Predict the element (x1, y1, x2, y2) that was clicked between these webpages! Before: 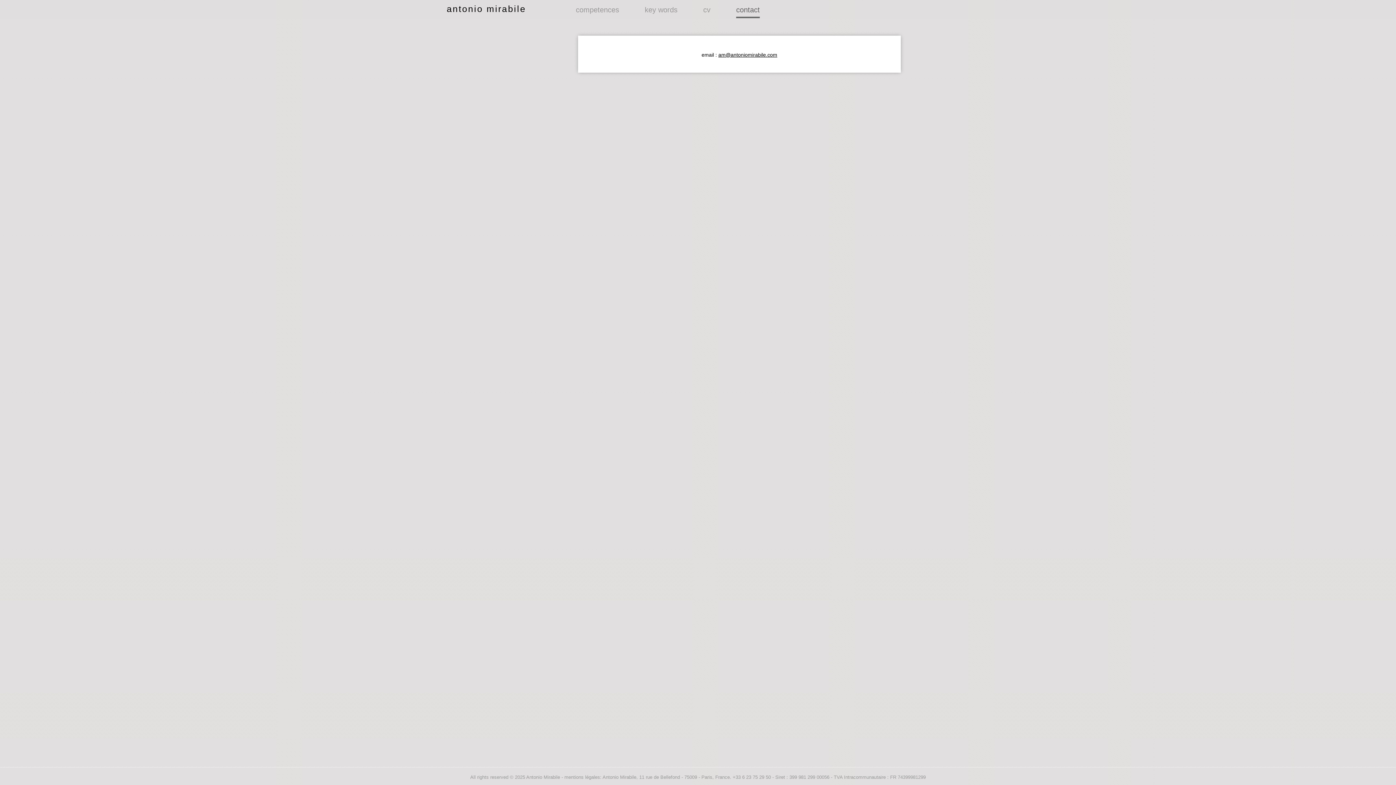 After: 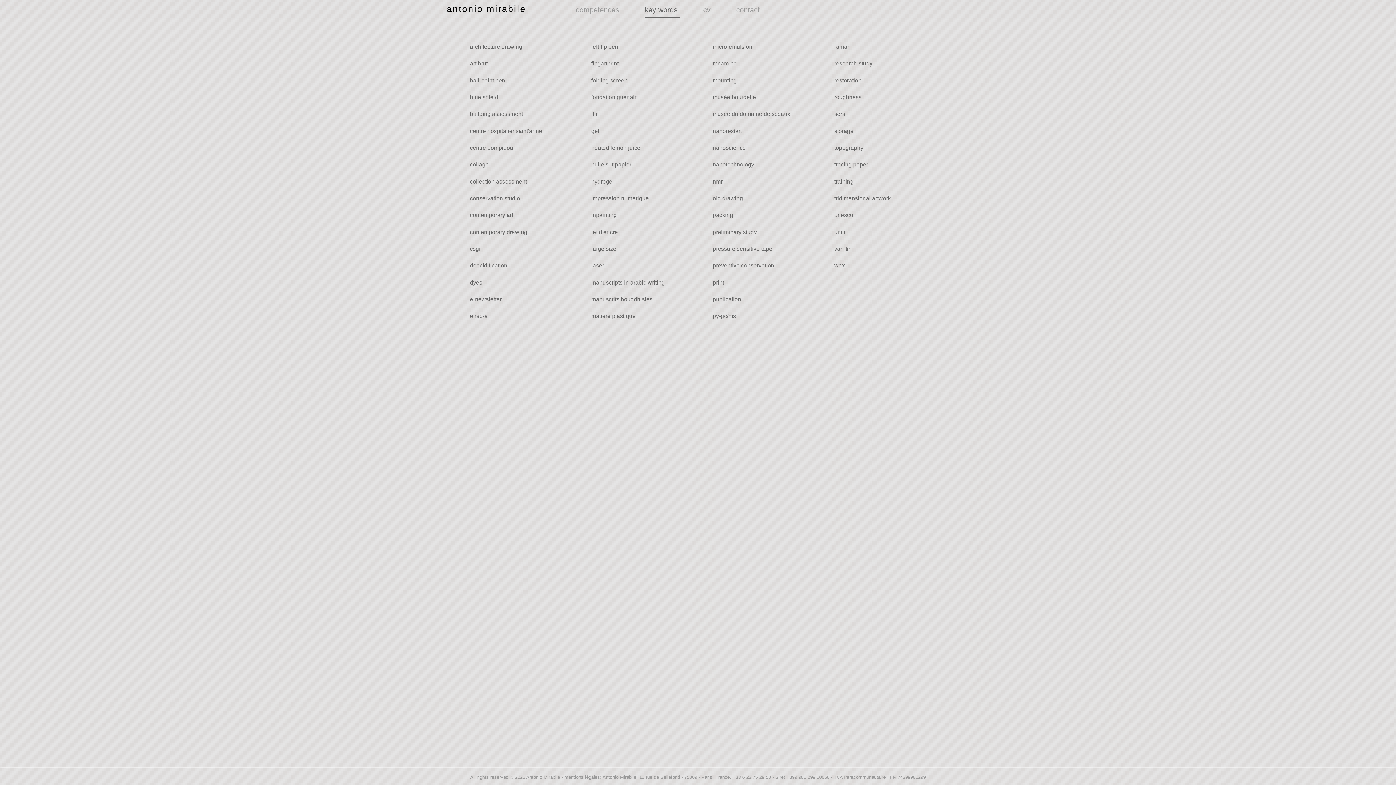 Action: label: key words  bbox: (644, 5, 679, 18)